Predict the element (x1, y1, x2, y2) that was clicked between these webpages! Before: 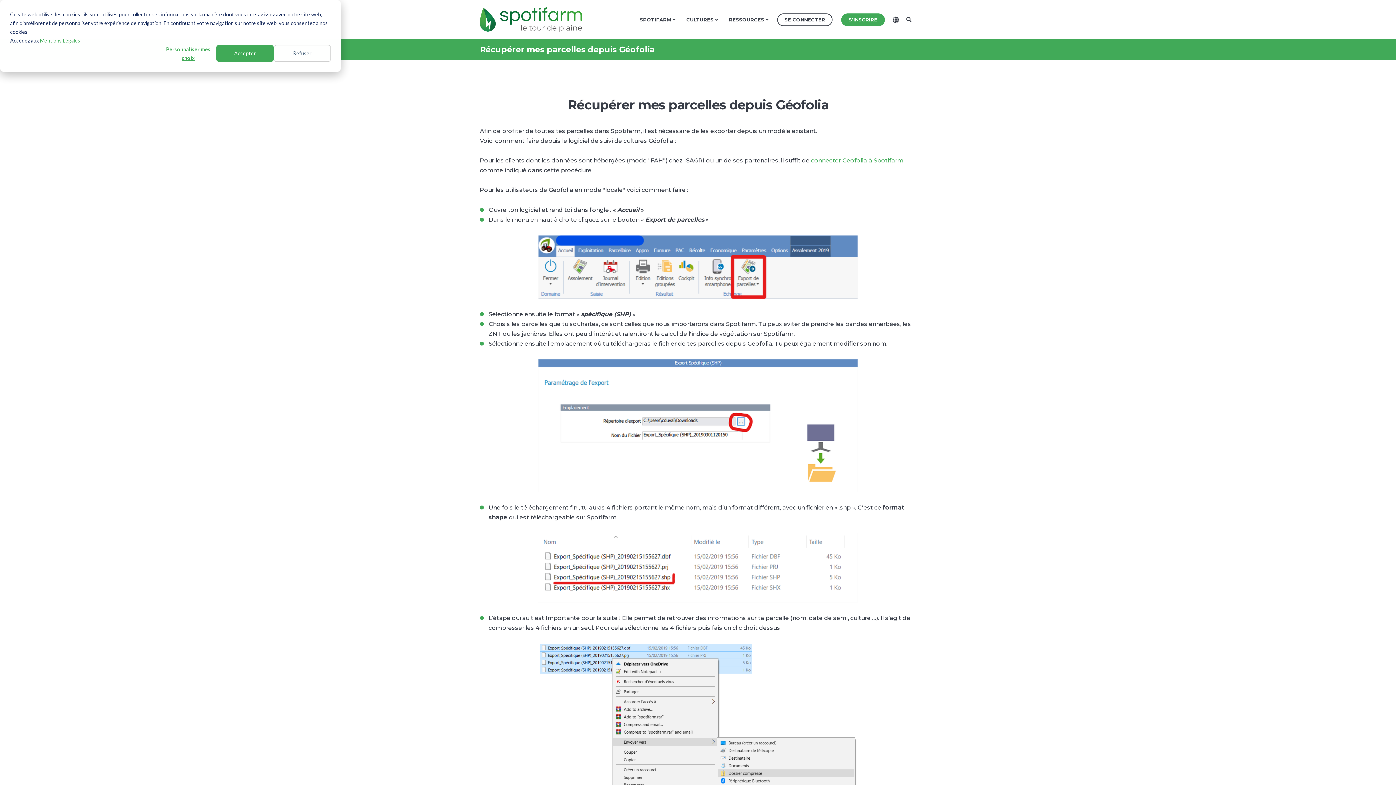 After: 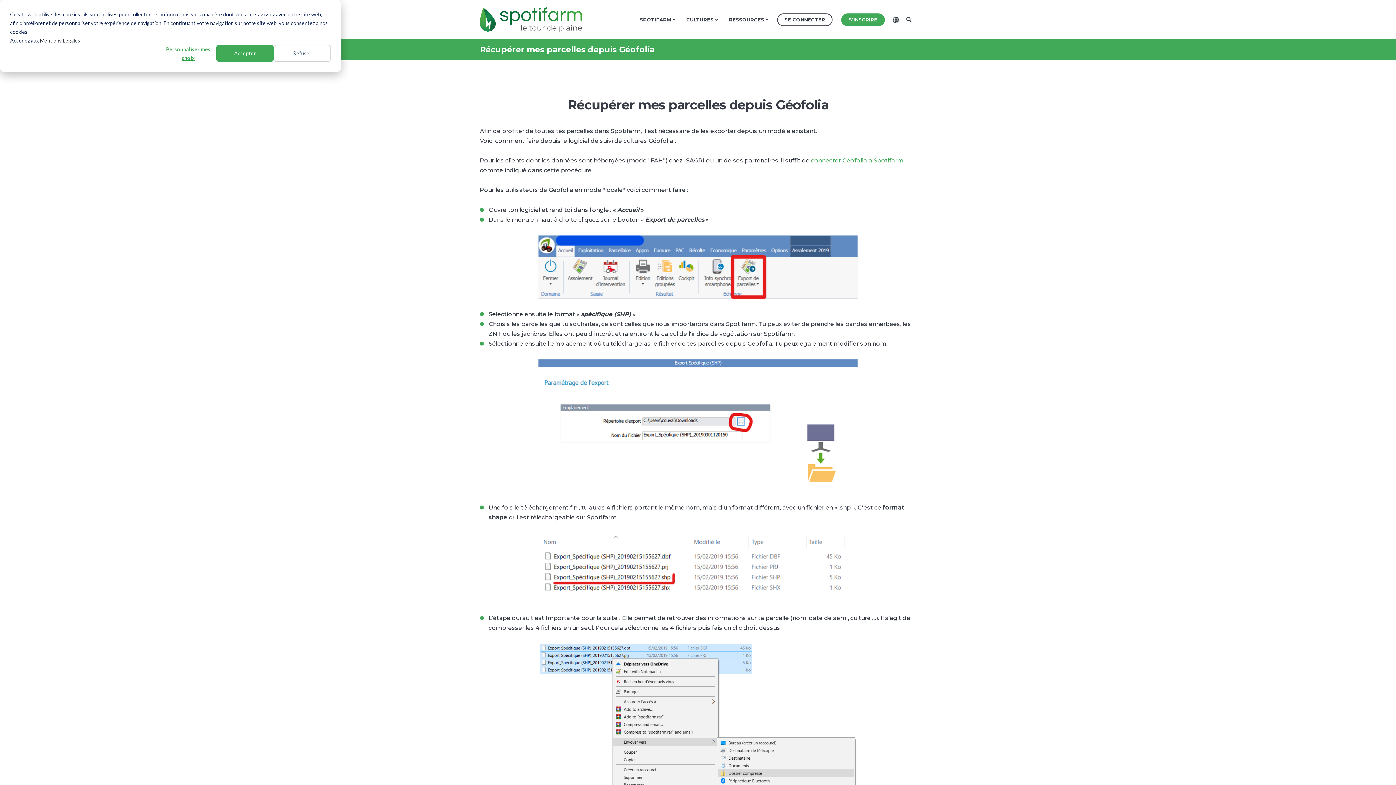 Action: bbox: (40, 36, 80, 45) label: Mentions Légales